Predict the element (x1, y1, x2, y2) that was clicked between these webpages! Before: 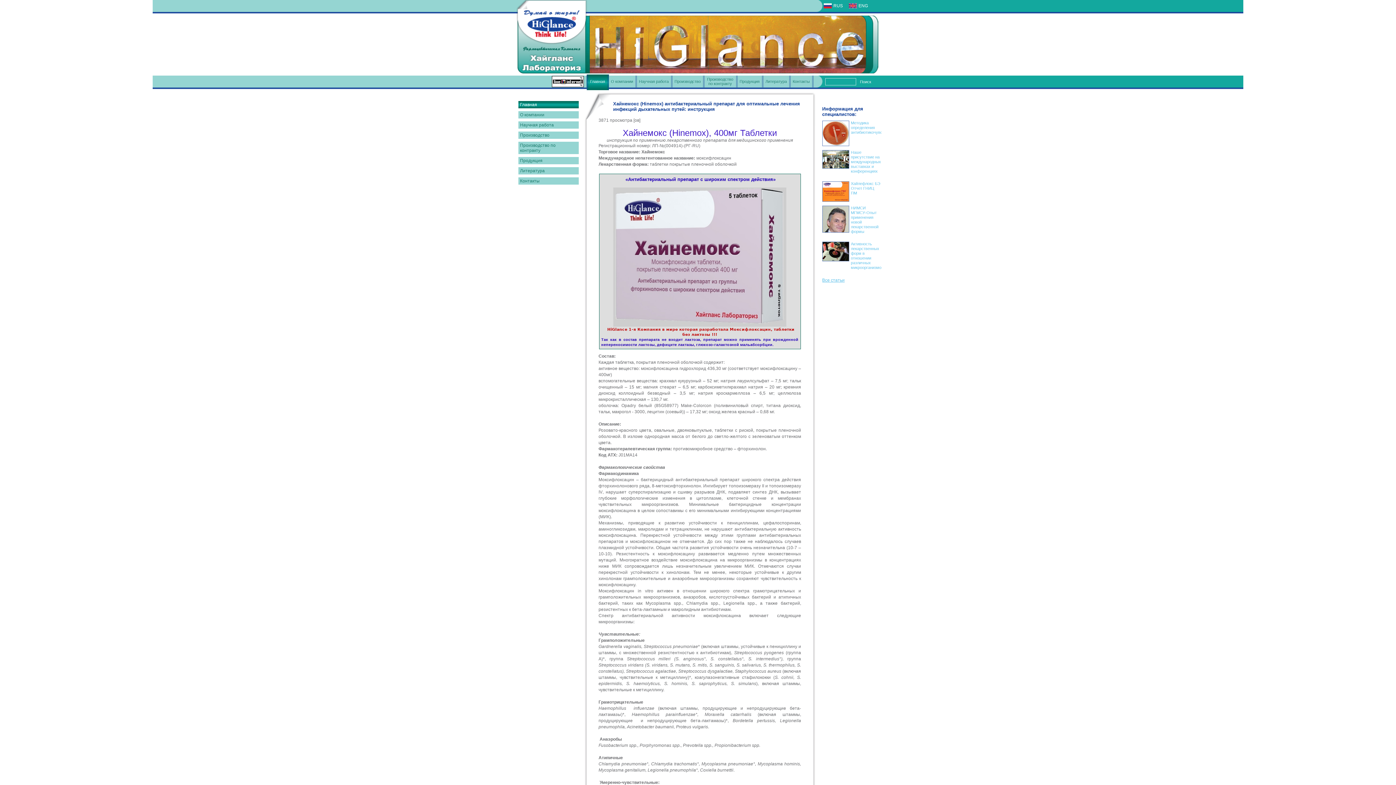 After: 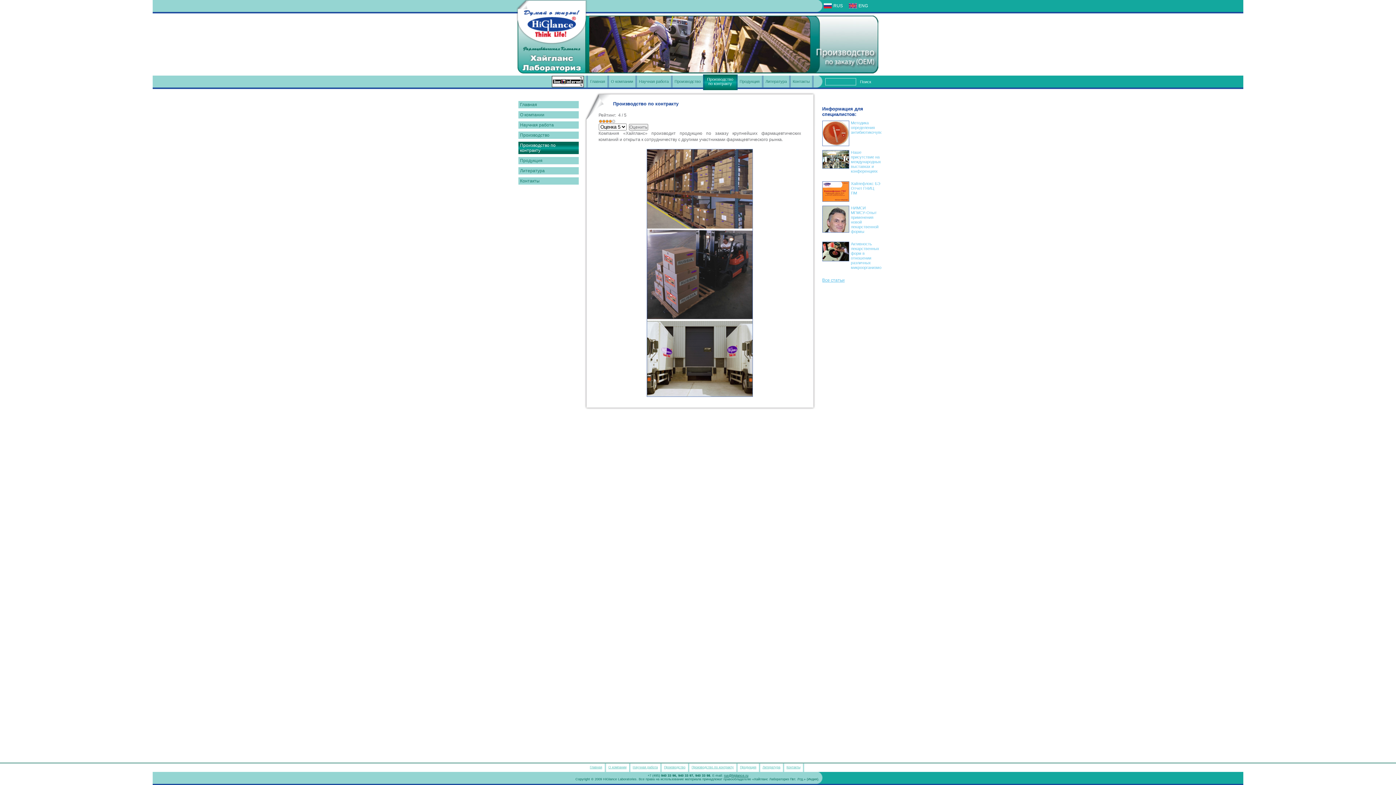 Action: label: Производство по контракту bbox: (518, 141, 578, 154)